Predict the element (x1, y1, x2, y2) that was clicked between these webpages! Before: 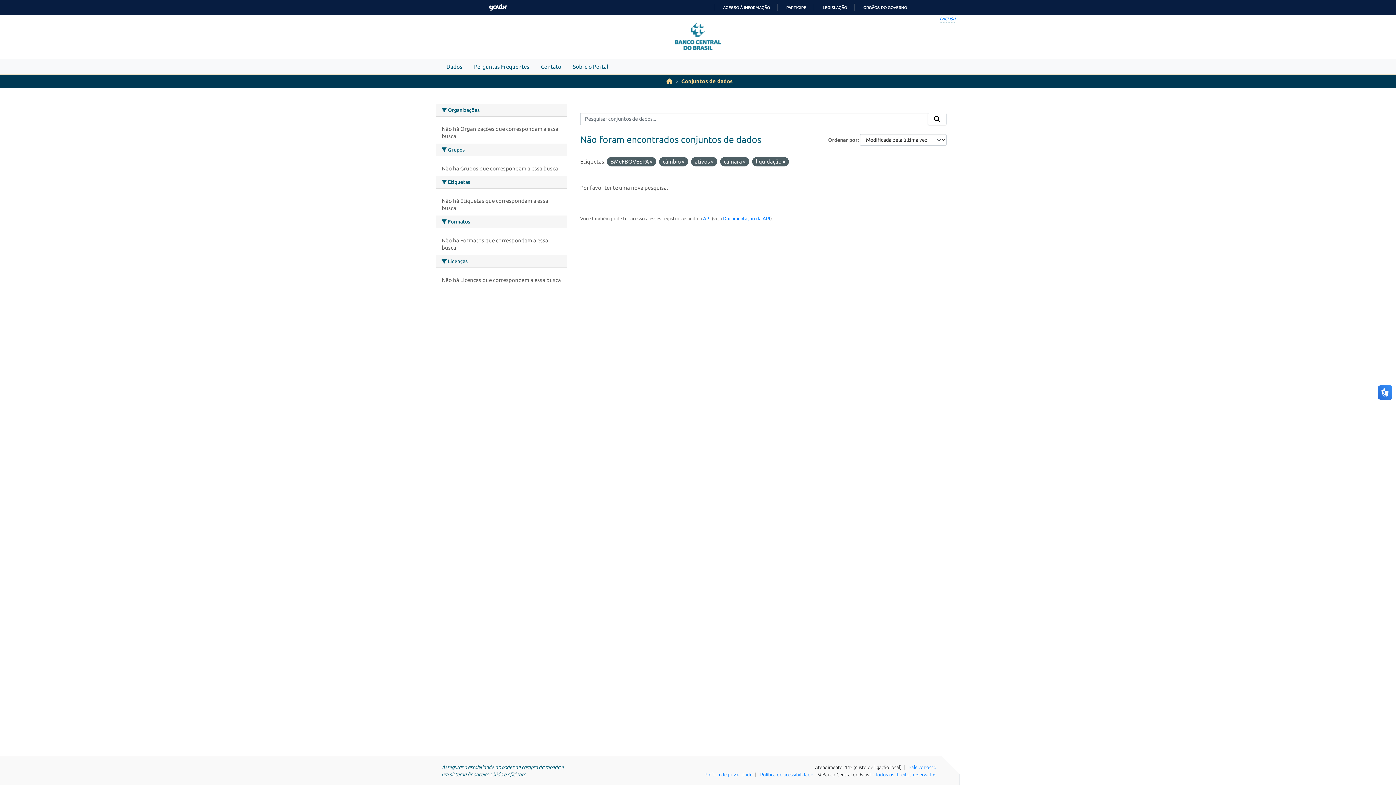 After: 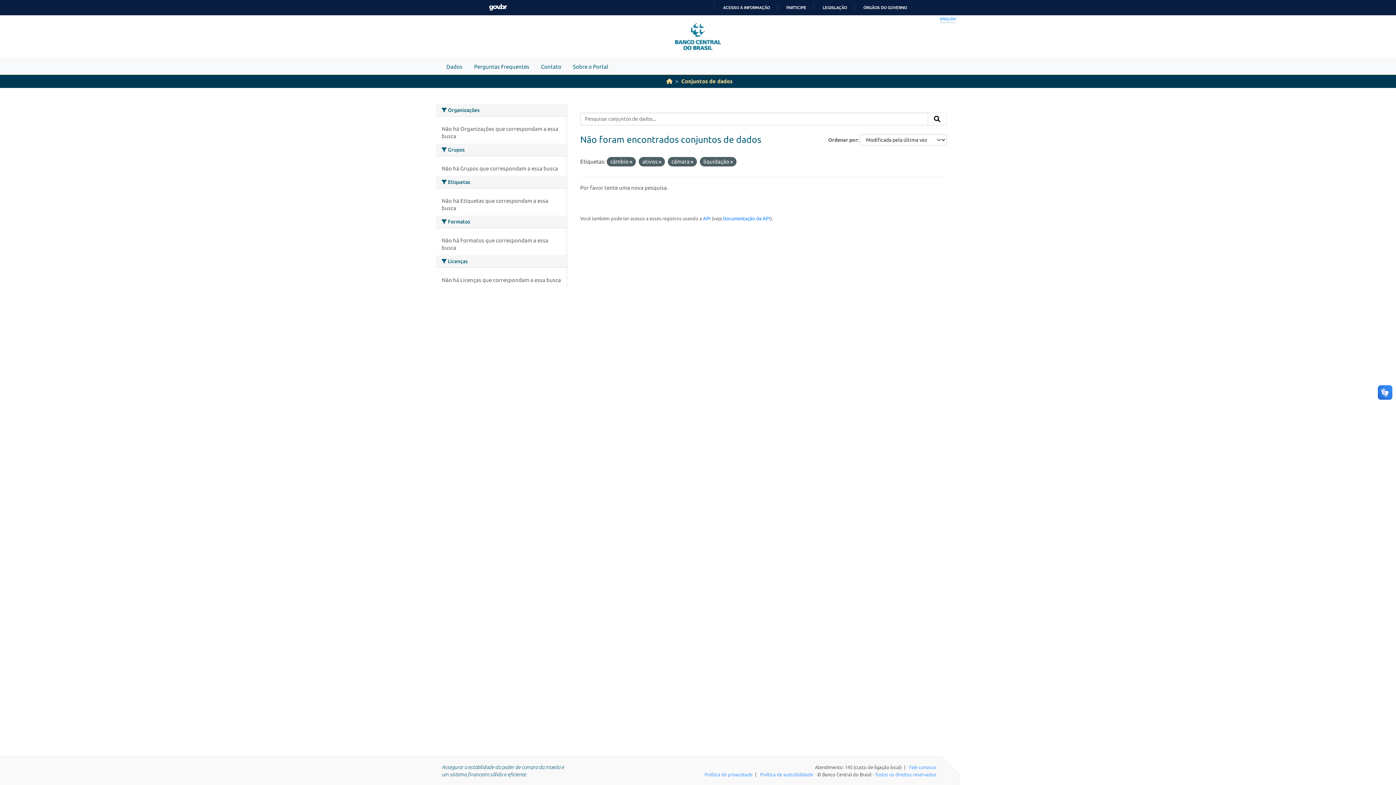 Action: bbox: (650, 159, 652, 164)